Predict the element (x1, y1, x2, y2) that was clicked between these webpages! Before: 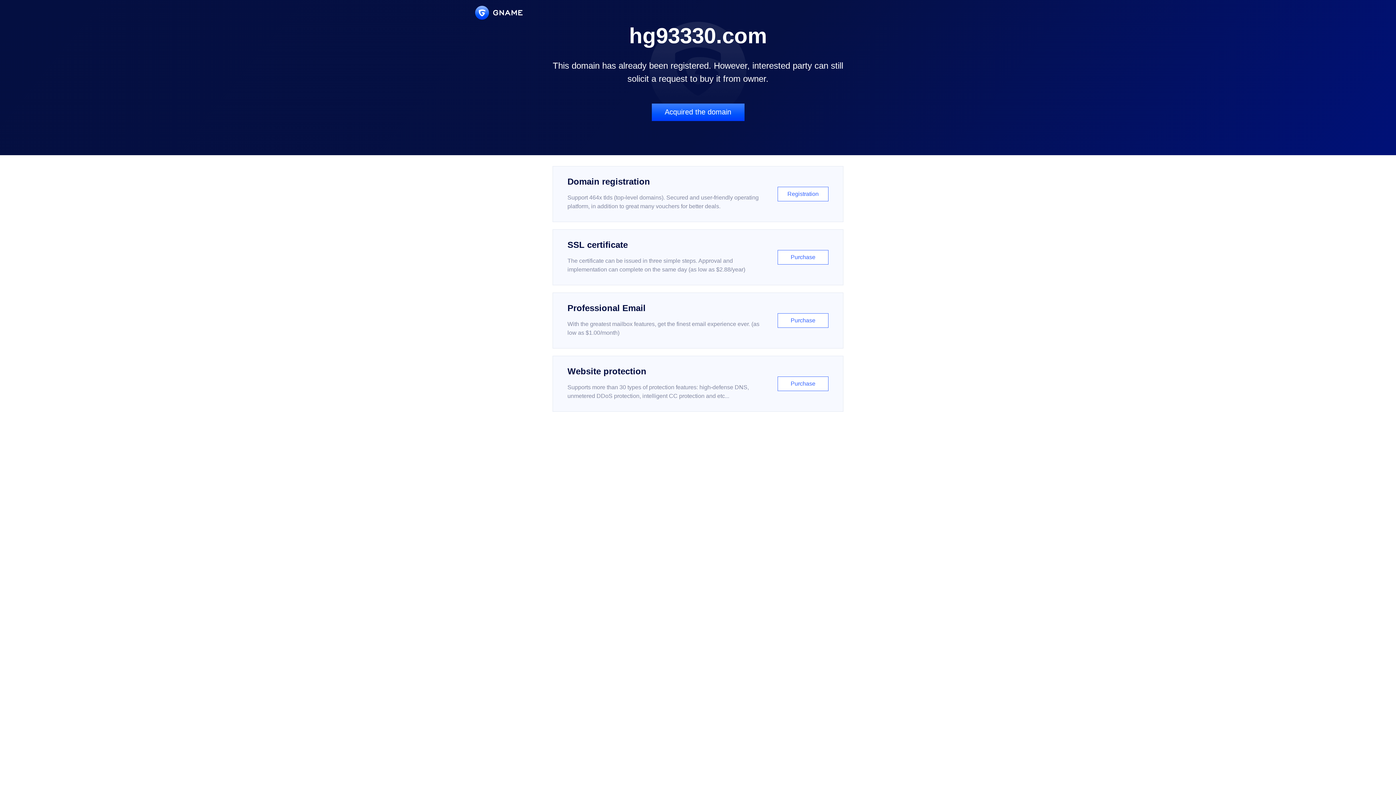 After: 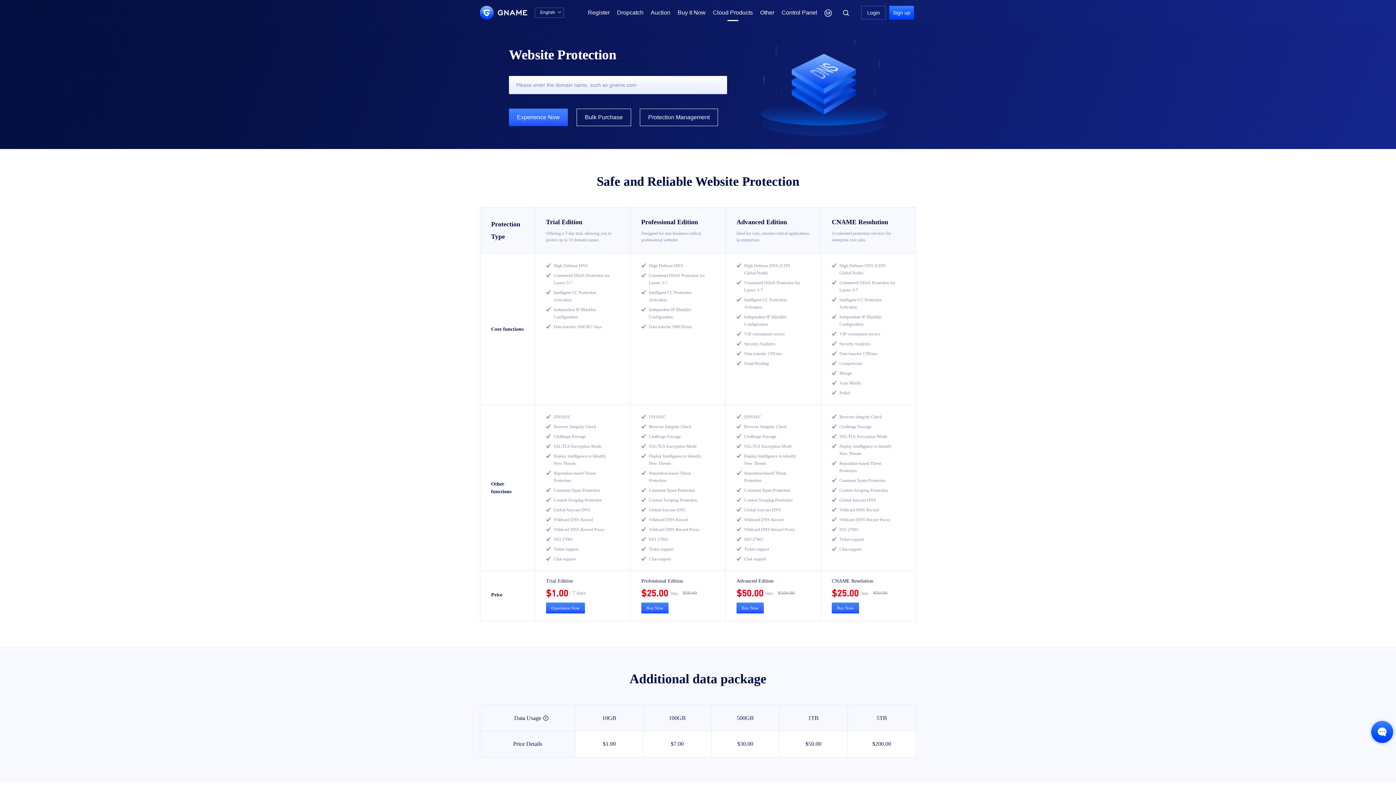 Action: bbox: (552, 356, 843, 412) label: Website protection

Supports more than 30 types of protection features: high-defense DNS, unmetered DDoS protection, intelligent CC protection and etc...

Purchase